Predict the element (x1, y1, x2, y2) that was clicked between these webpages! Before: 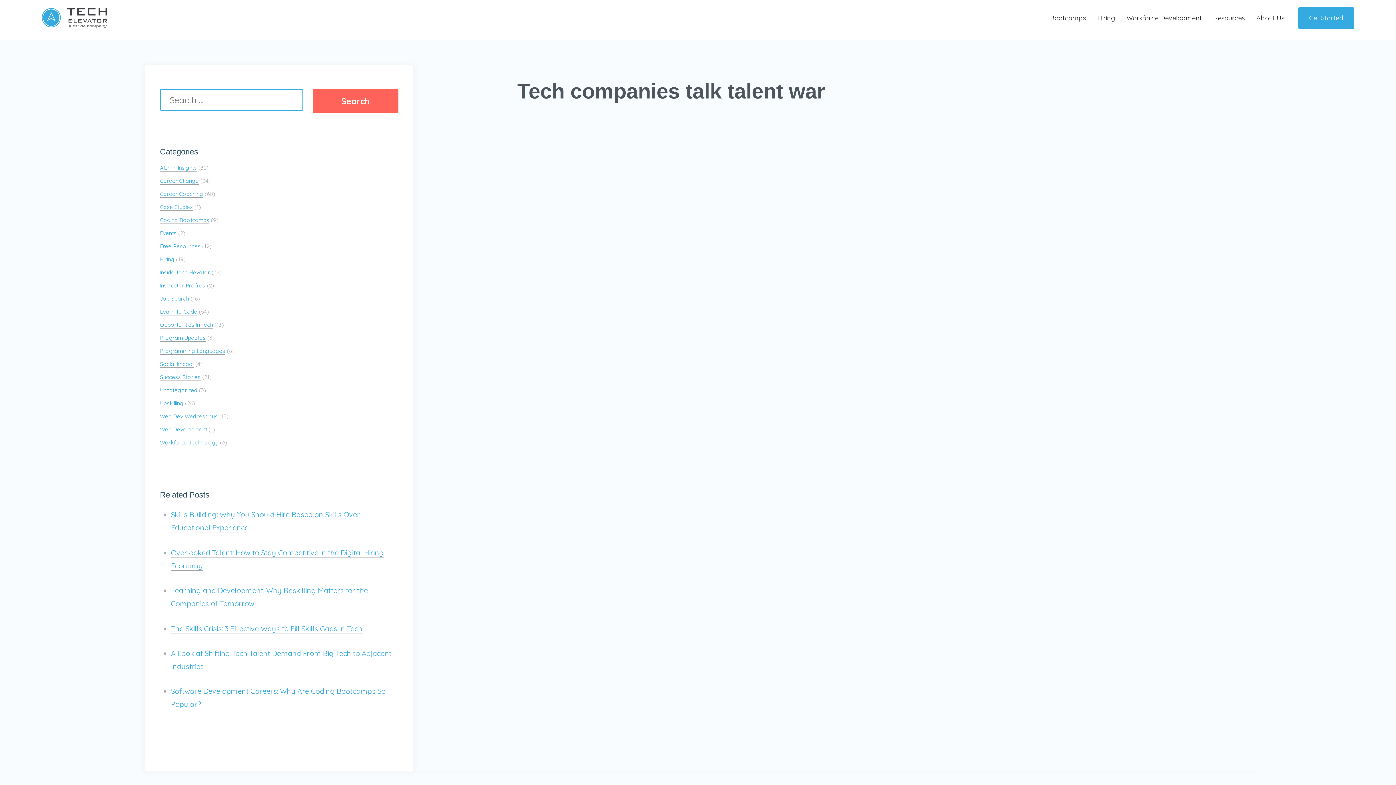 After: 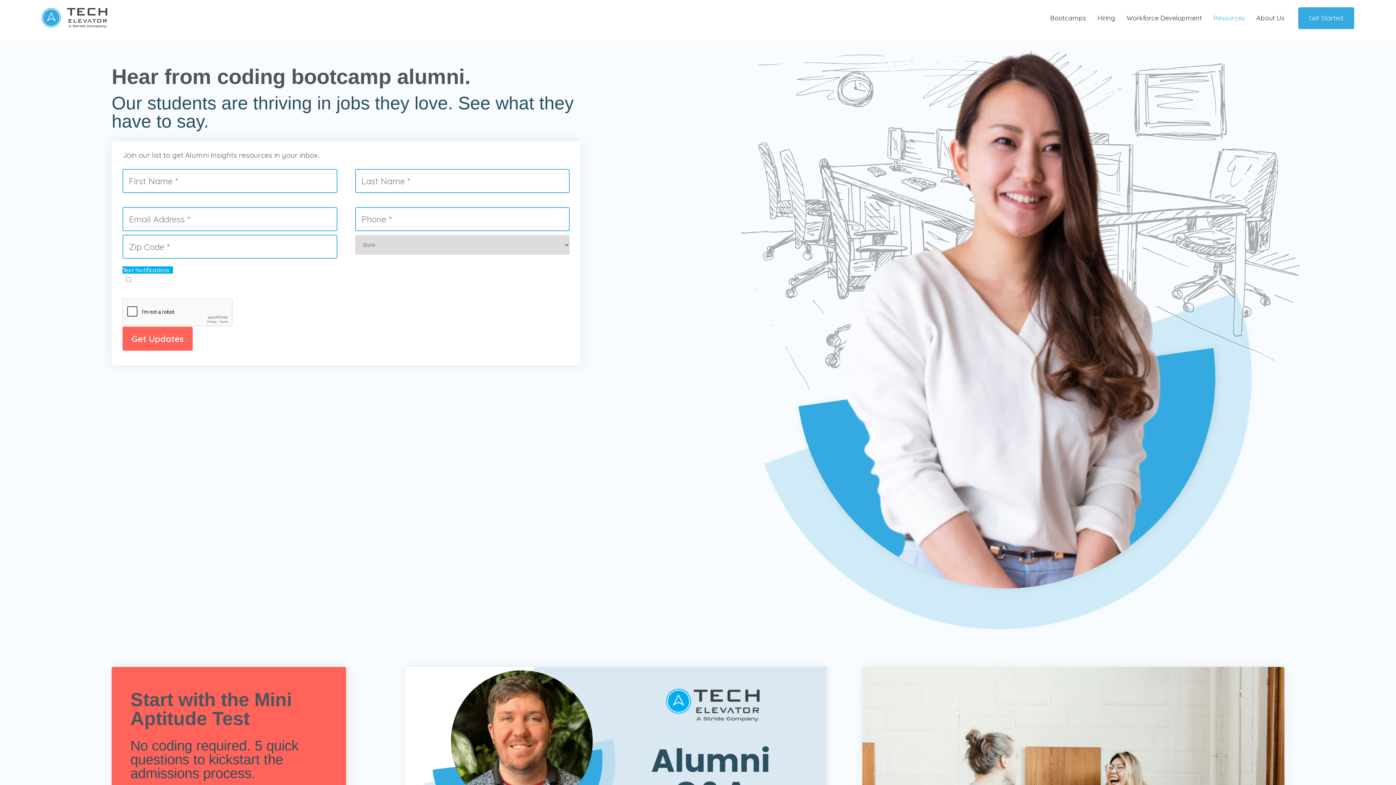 Action: bbox: (159, 164, 197, 171) label: Alumni Insights